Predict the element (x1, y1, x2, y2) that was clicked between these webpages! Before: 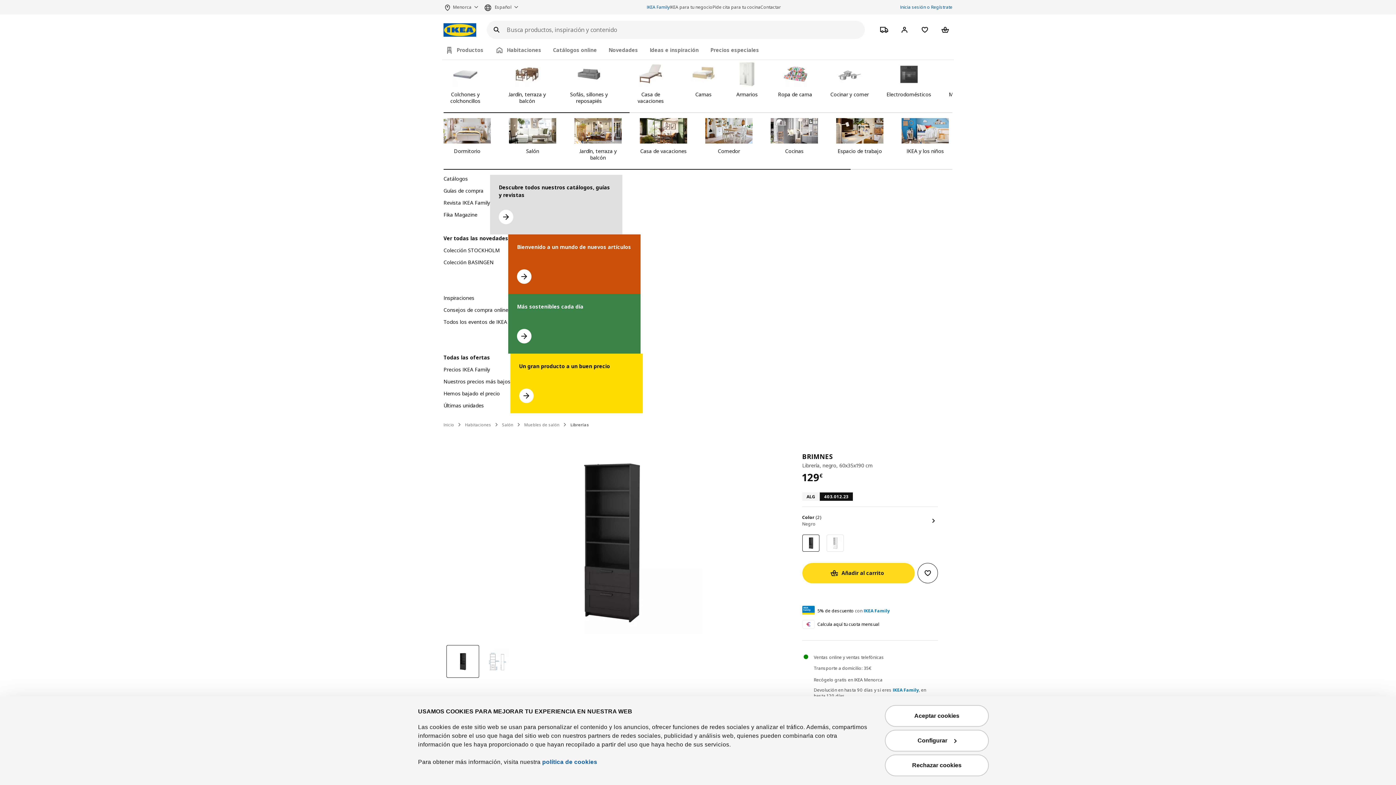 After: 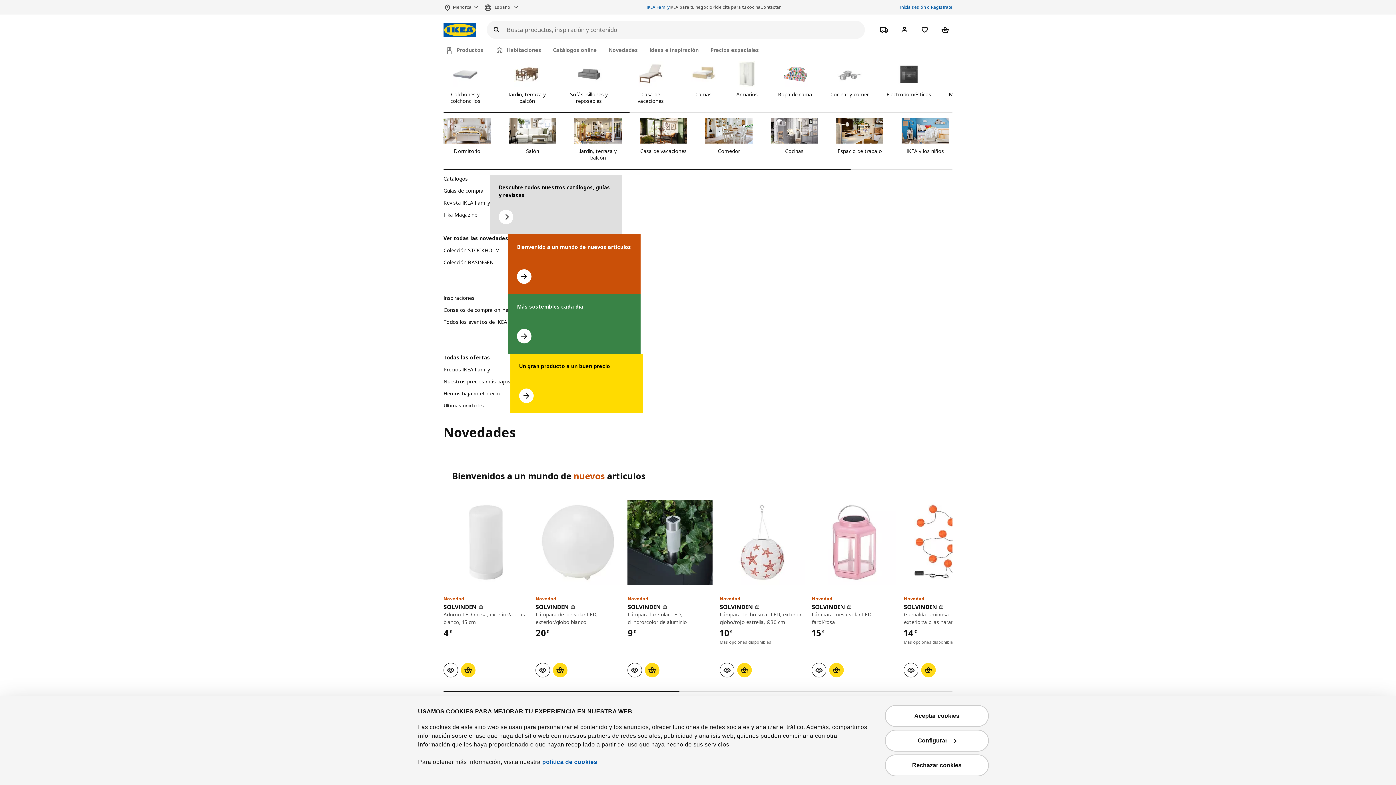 Action: bbox: (508, 234, 640, 294) label: Ver todas las novedades